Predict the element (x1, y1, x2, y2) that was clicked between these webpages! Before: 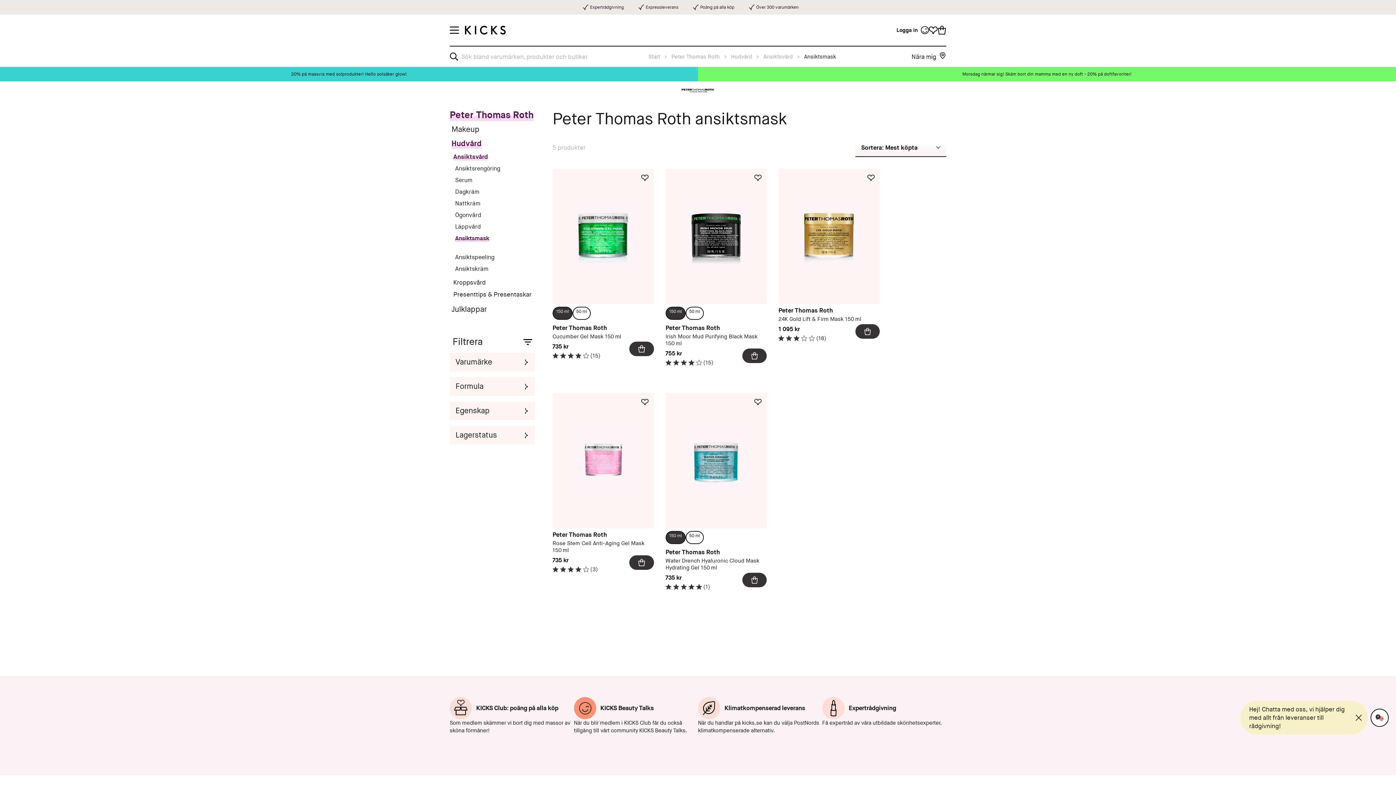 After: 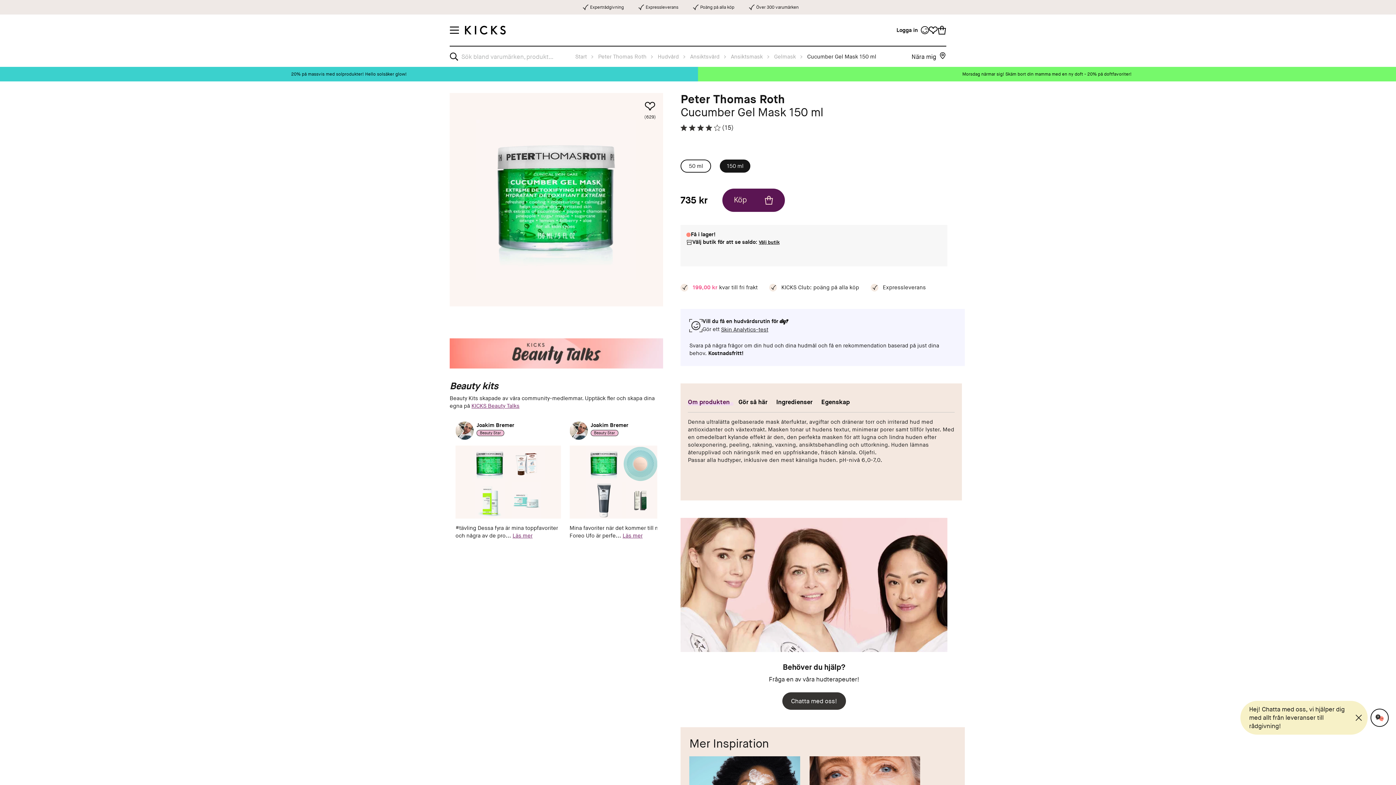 Action: bbox: (552, 306, 654, 367) label: Cucumber Gel Mask 150 ml